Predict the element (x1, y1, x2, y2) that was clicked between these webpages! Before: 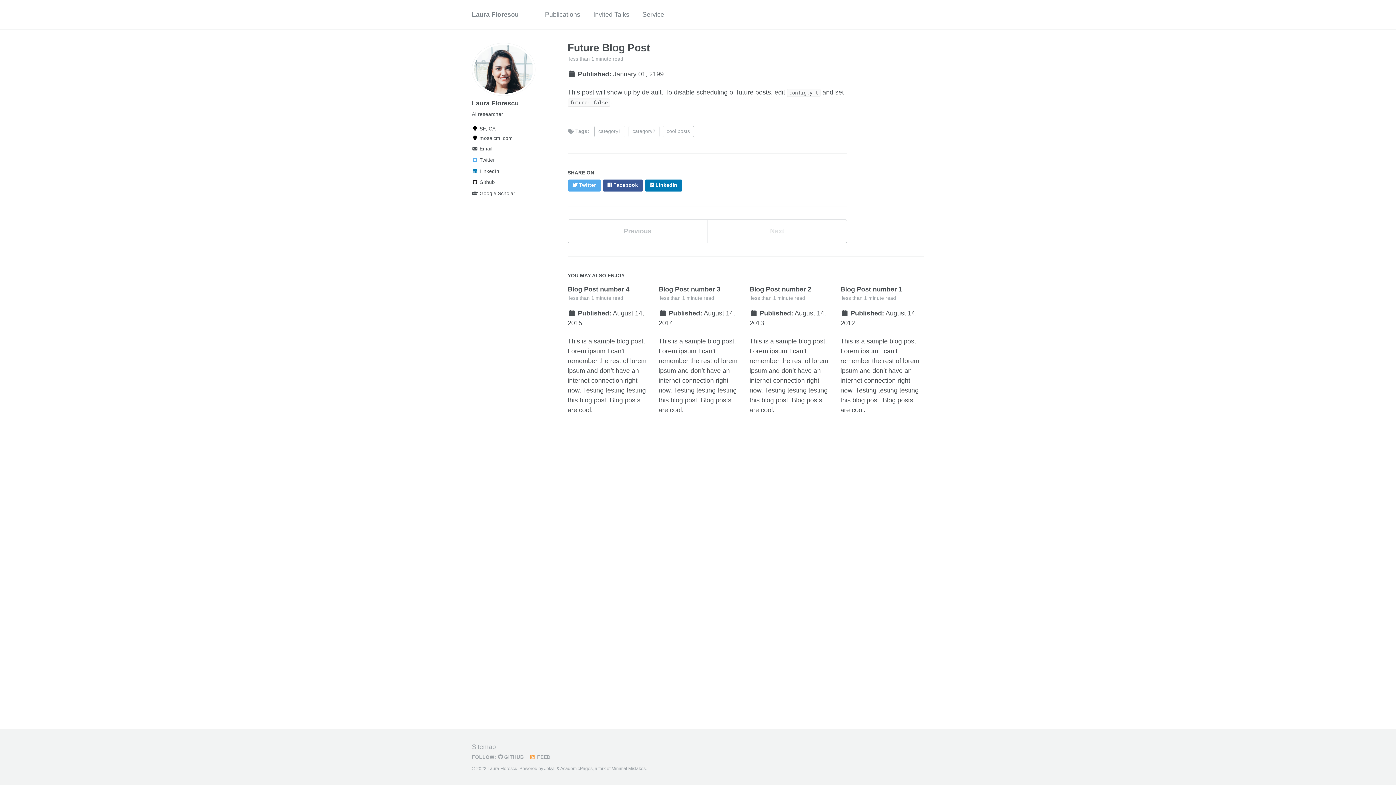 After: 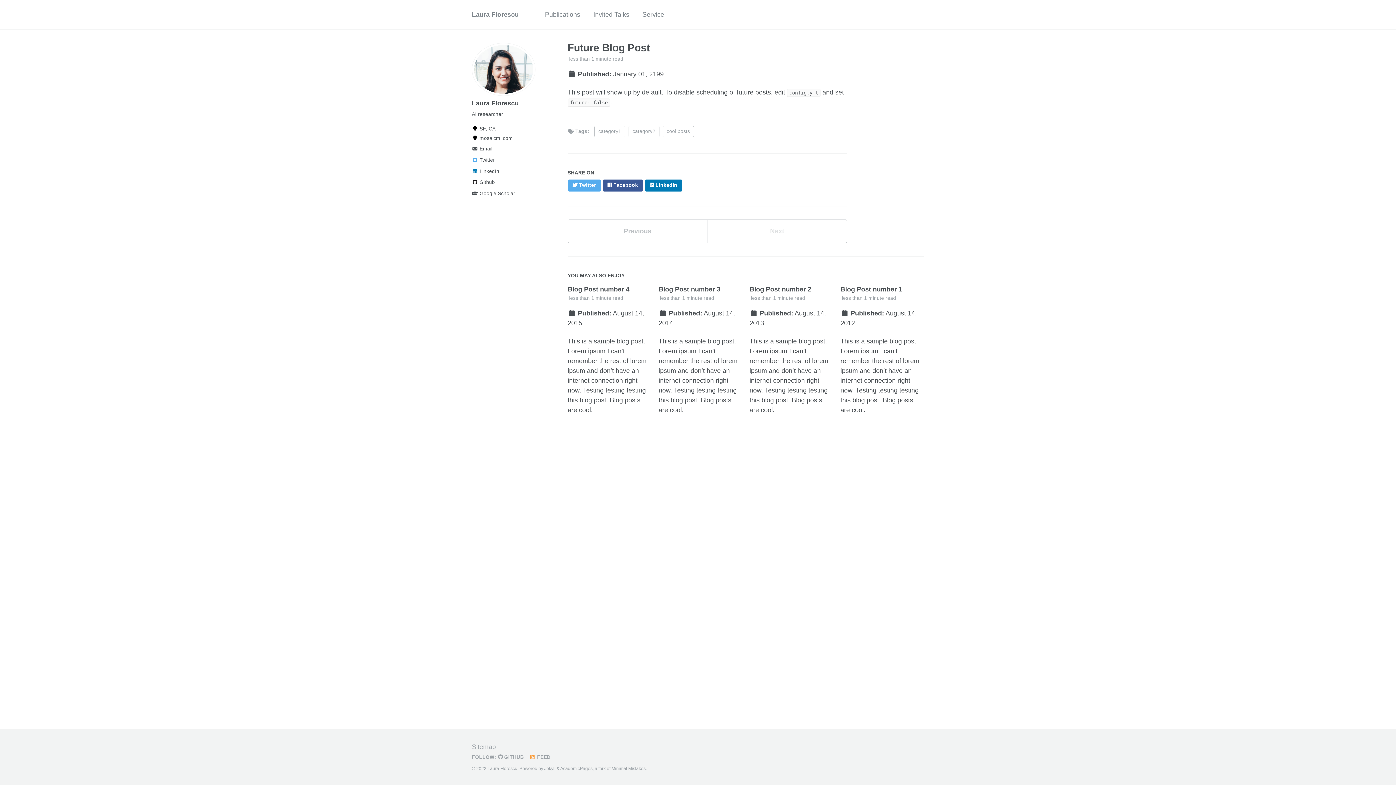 Action: bbox: (567, 285, 629, 292) label: Blog Post number 4